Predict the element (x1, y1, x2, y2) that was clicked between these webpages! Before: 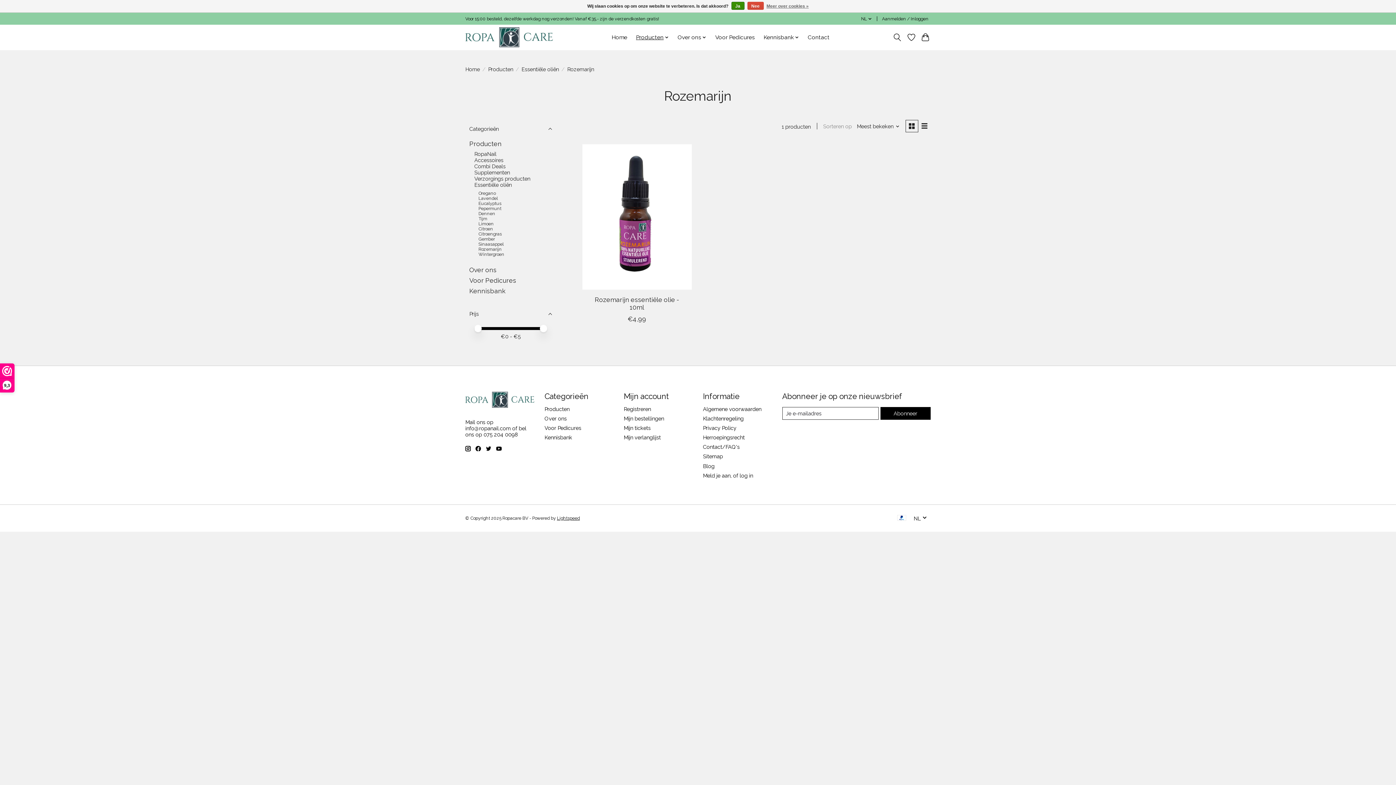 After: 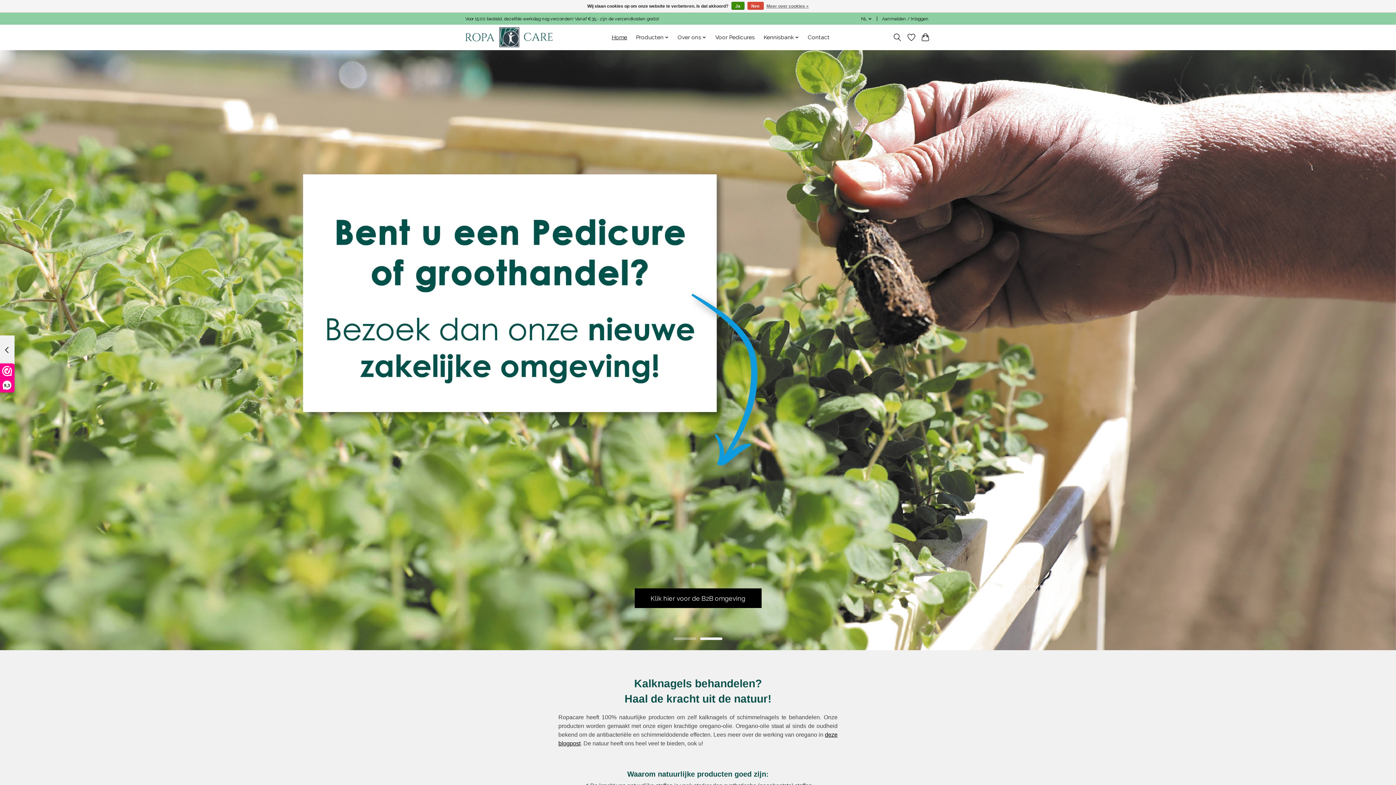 Action: label: Home bbox: (465, 66, 480, 72)